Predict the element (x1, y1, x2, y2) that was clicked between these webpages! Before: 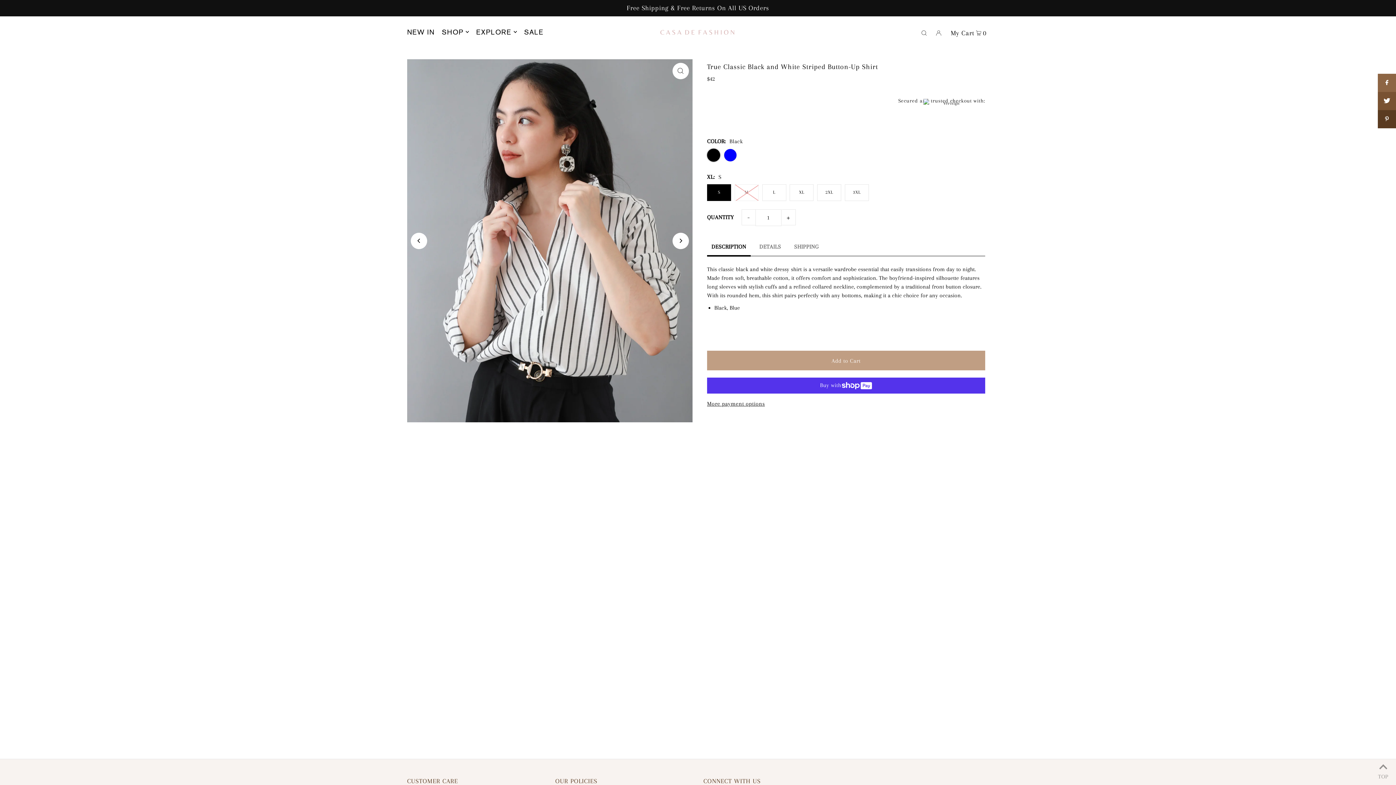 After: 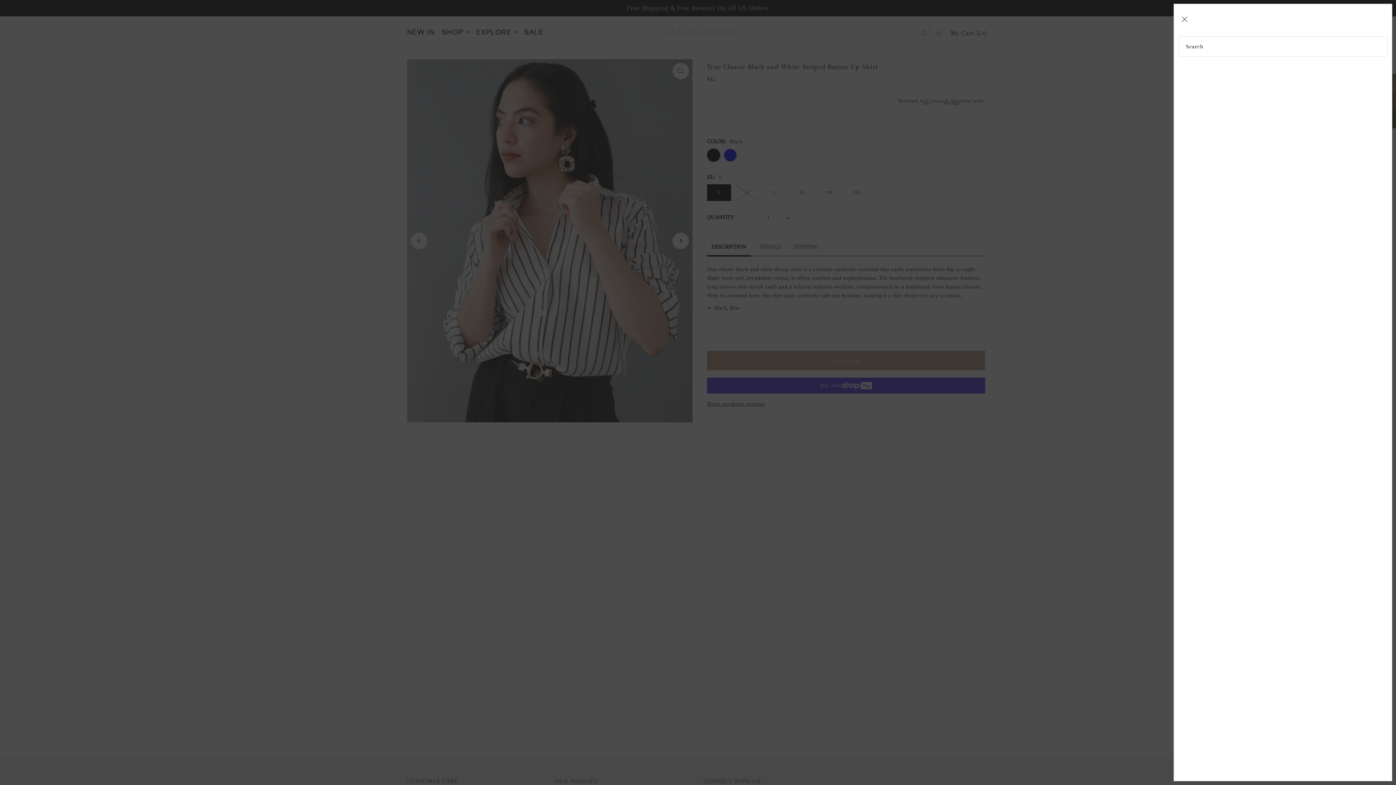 Action: label: Open Search bbox: (919, 22, 929, 41)